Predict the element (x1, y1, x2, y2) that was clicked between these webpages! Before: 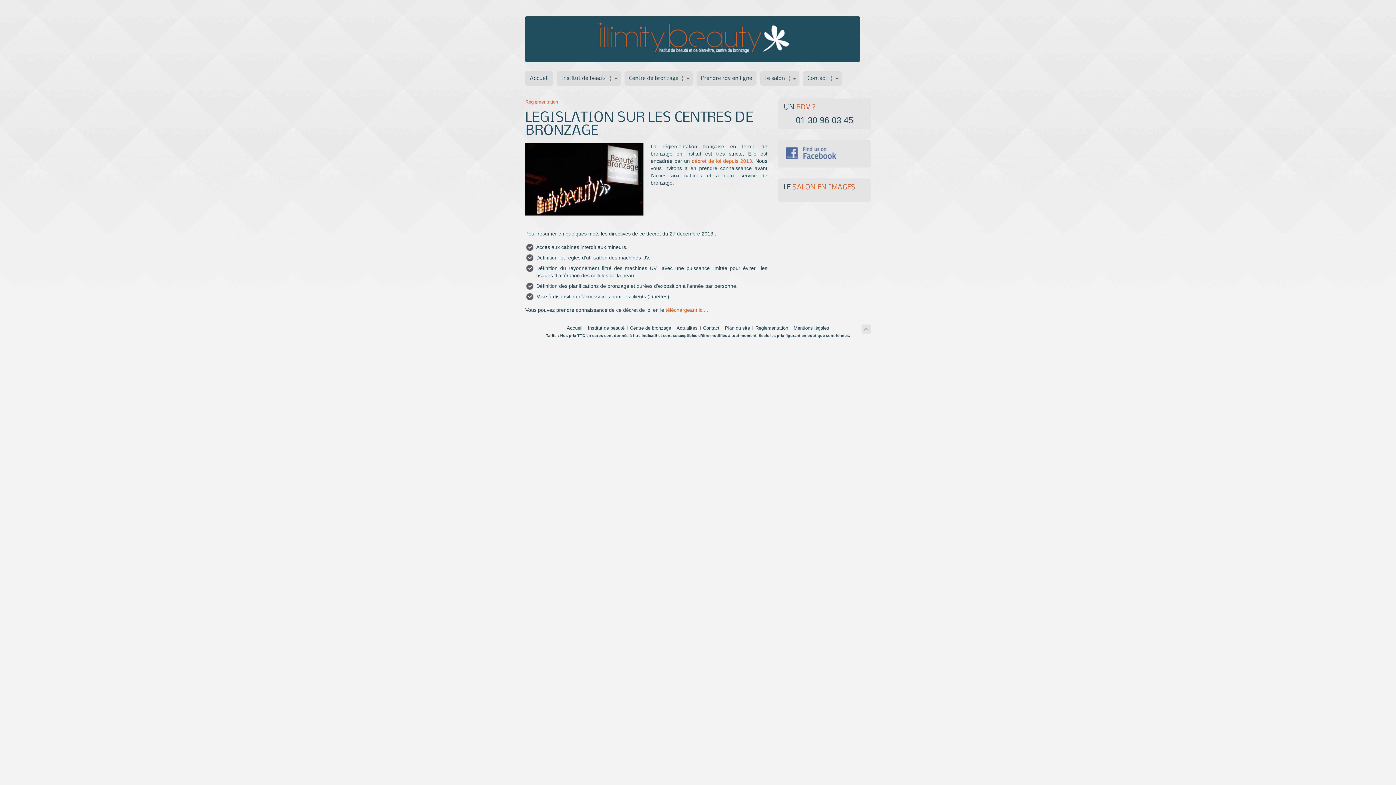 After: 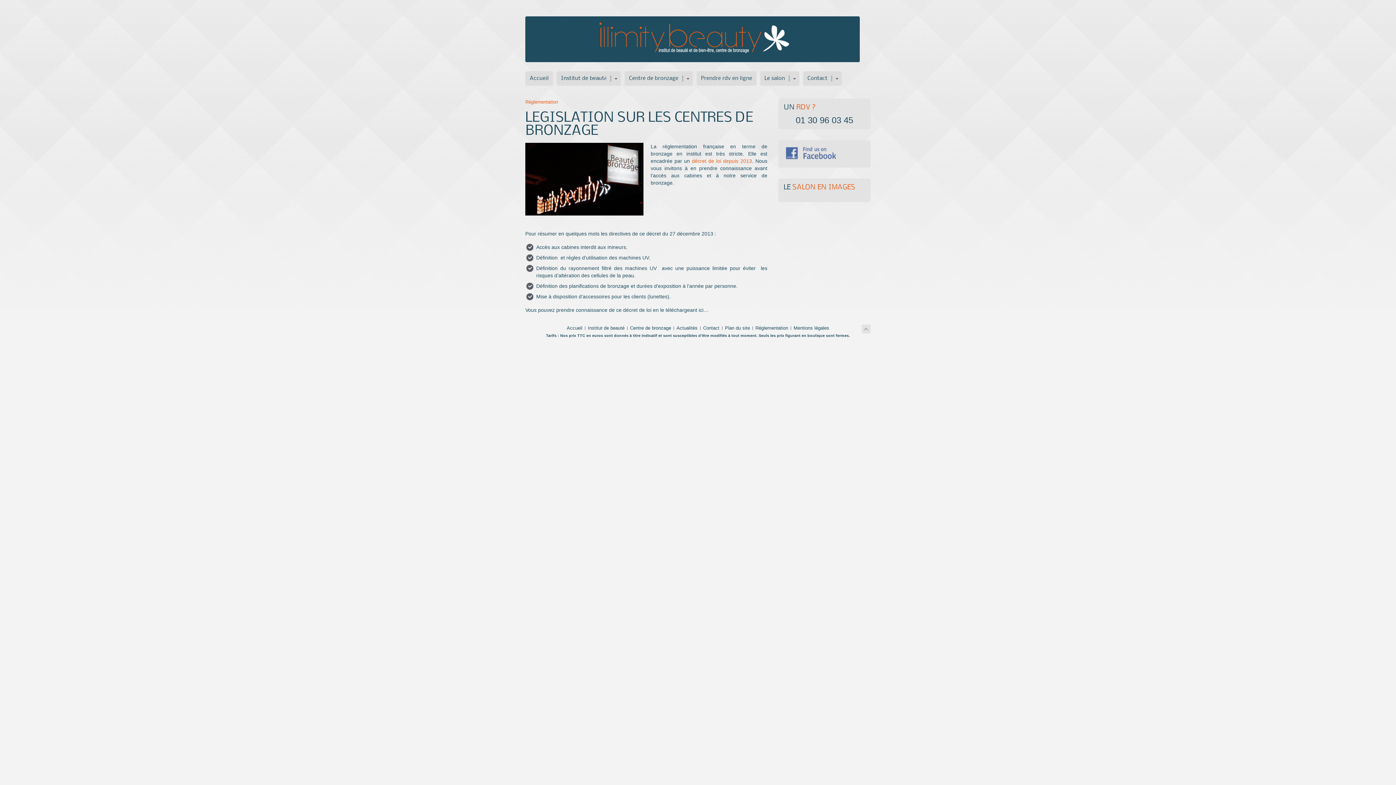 Action: bbox: (665, 307, 708, 313) label: téléchargeant ici…